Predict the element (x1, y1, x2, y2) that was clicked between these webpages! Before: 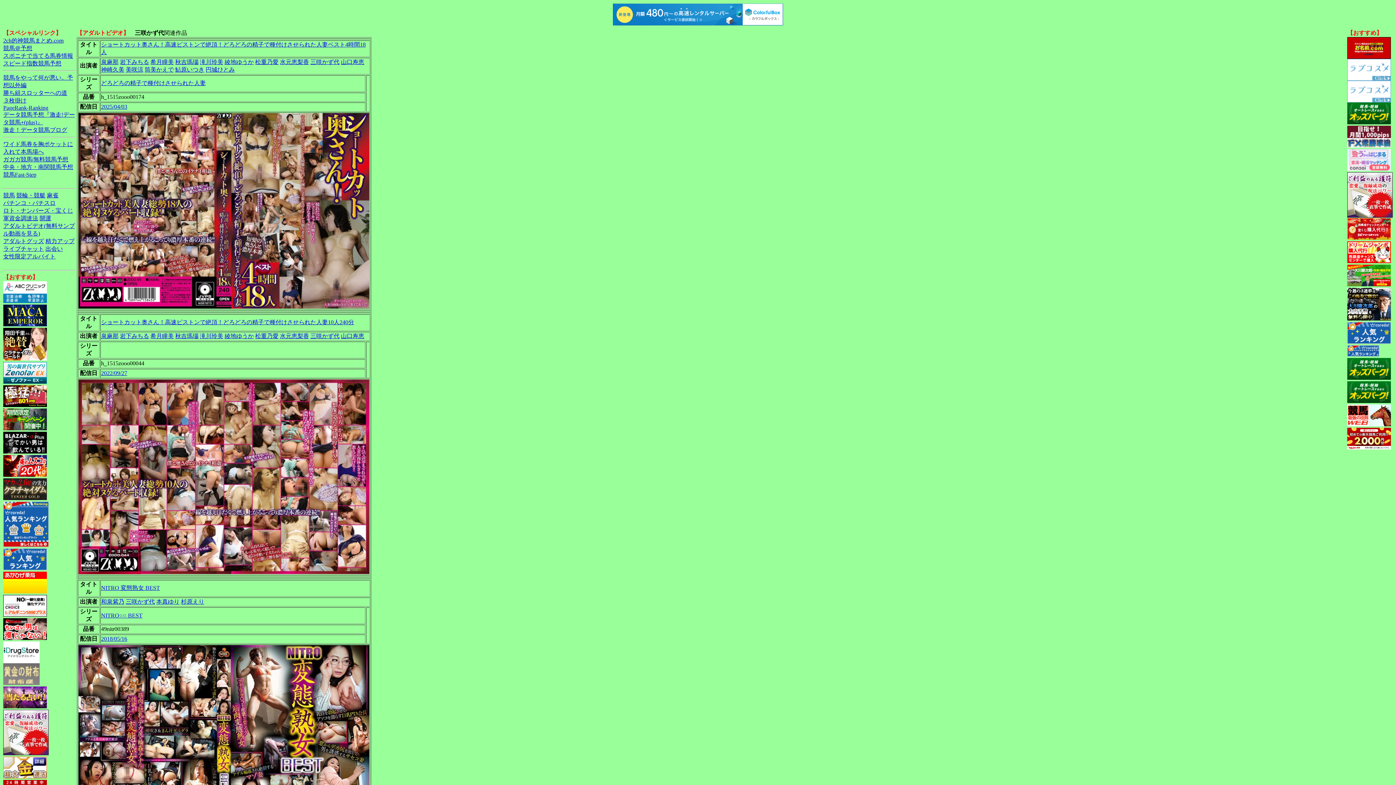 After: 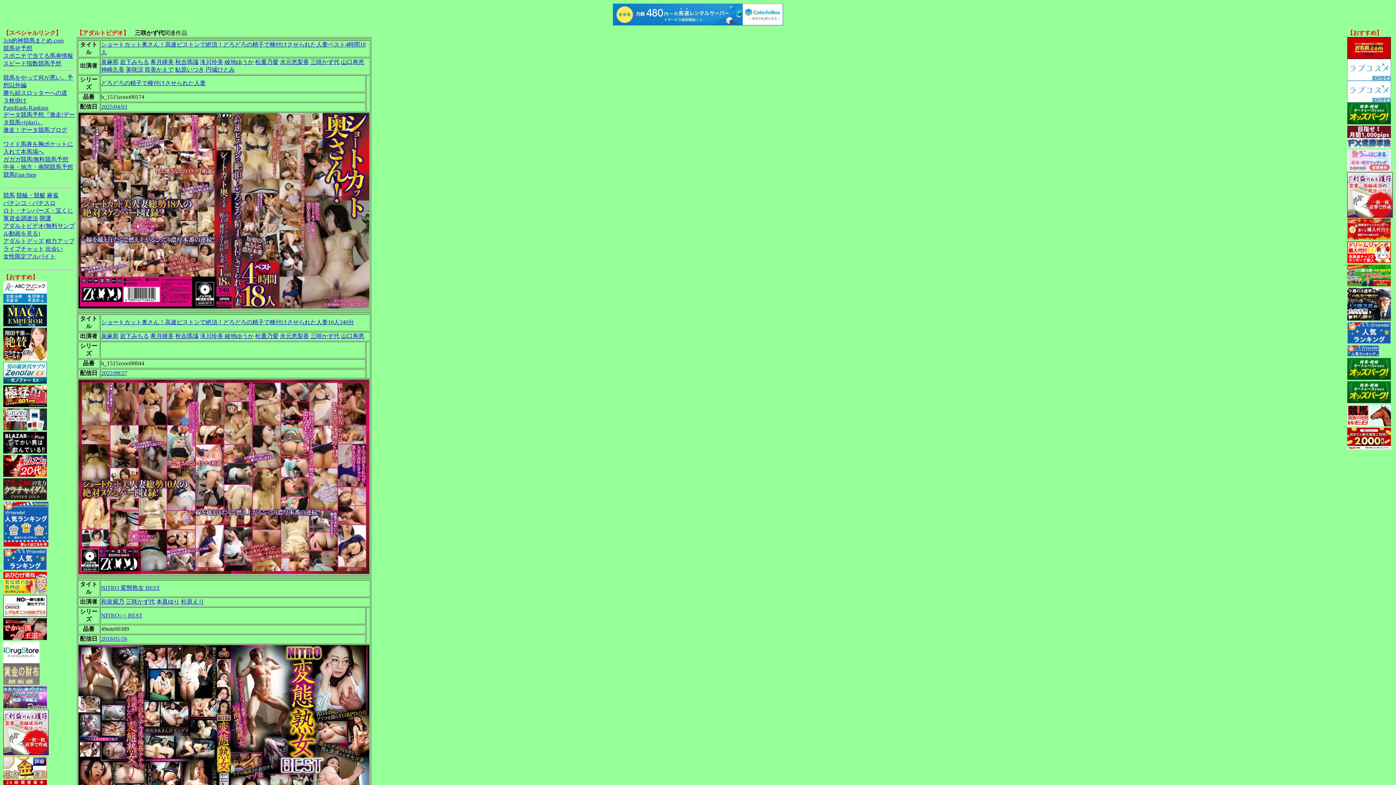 Action: bbox: (3, 402, 46, 408)